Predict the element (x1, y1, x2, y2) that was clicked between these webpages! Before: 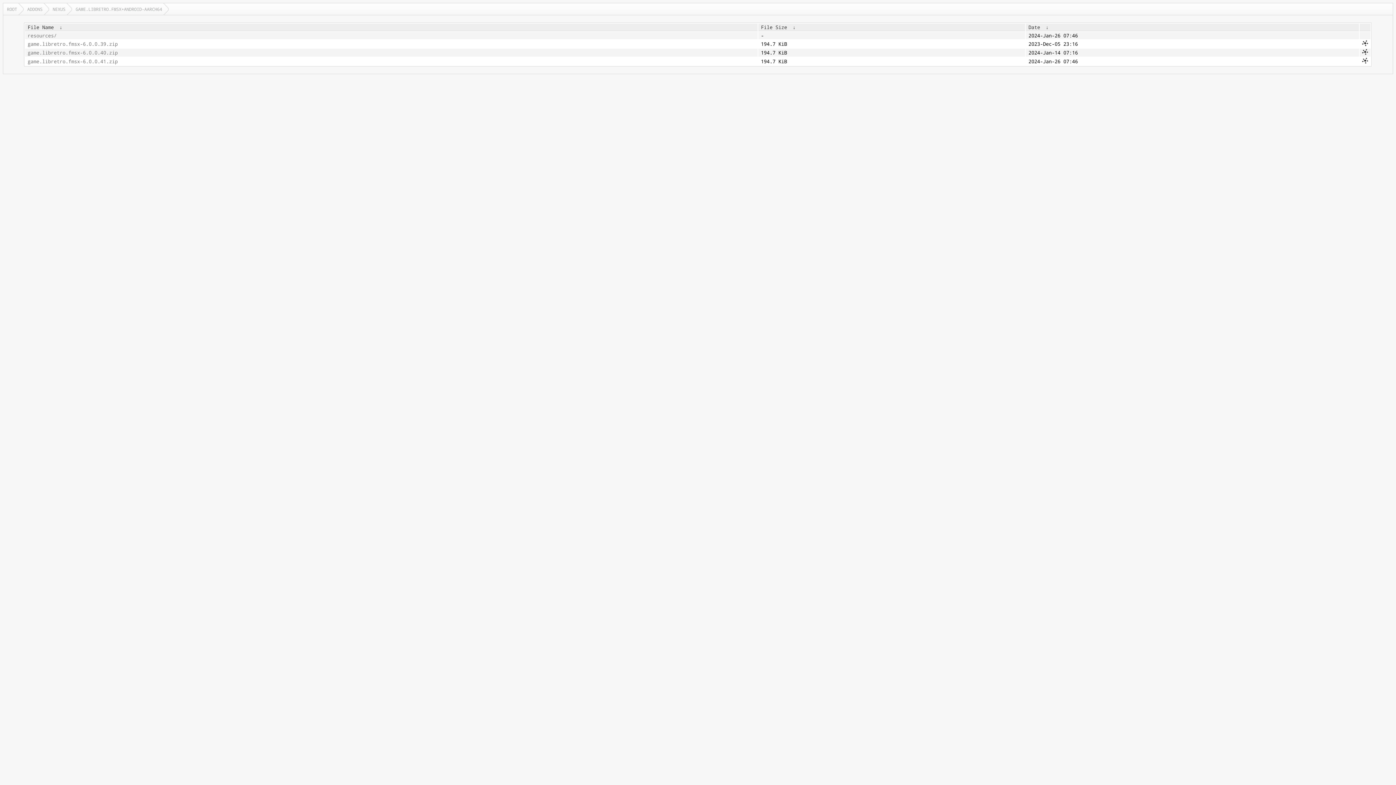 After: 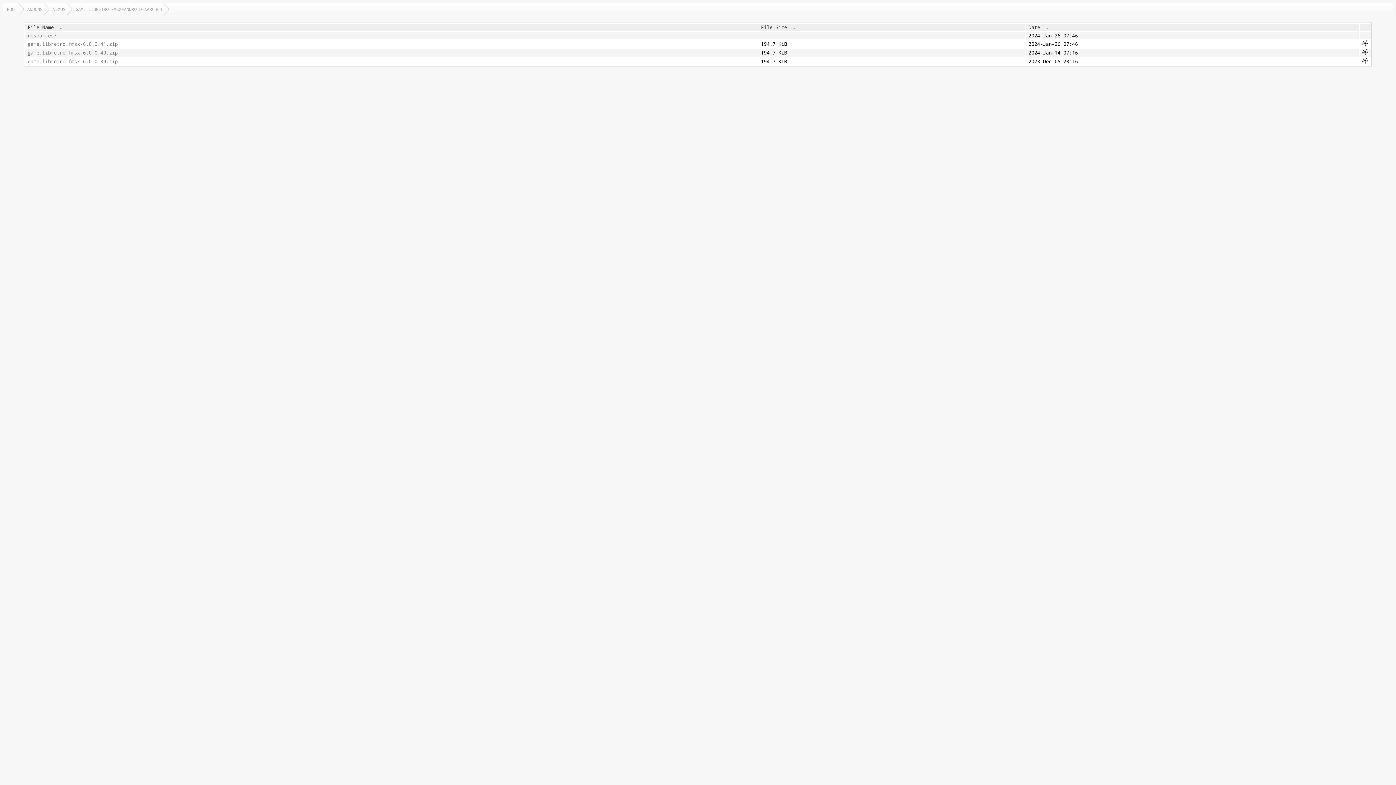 Action: bbox: (56, 24, 65, 30) label:  ↓ 